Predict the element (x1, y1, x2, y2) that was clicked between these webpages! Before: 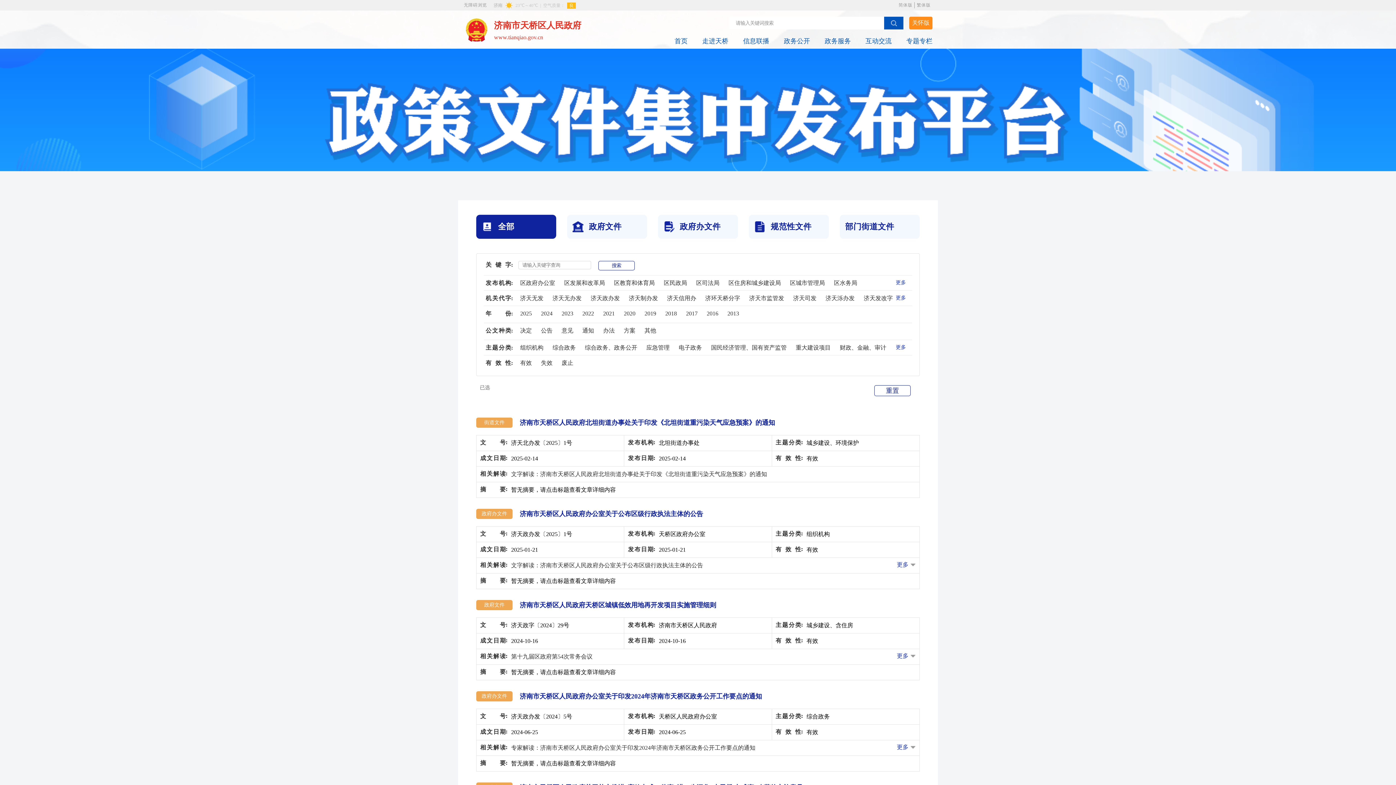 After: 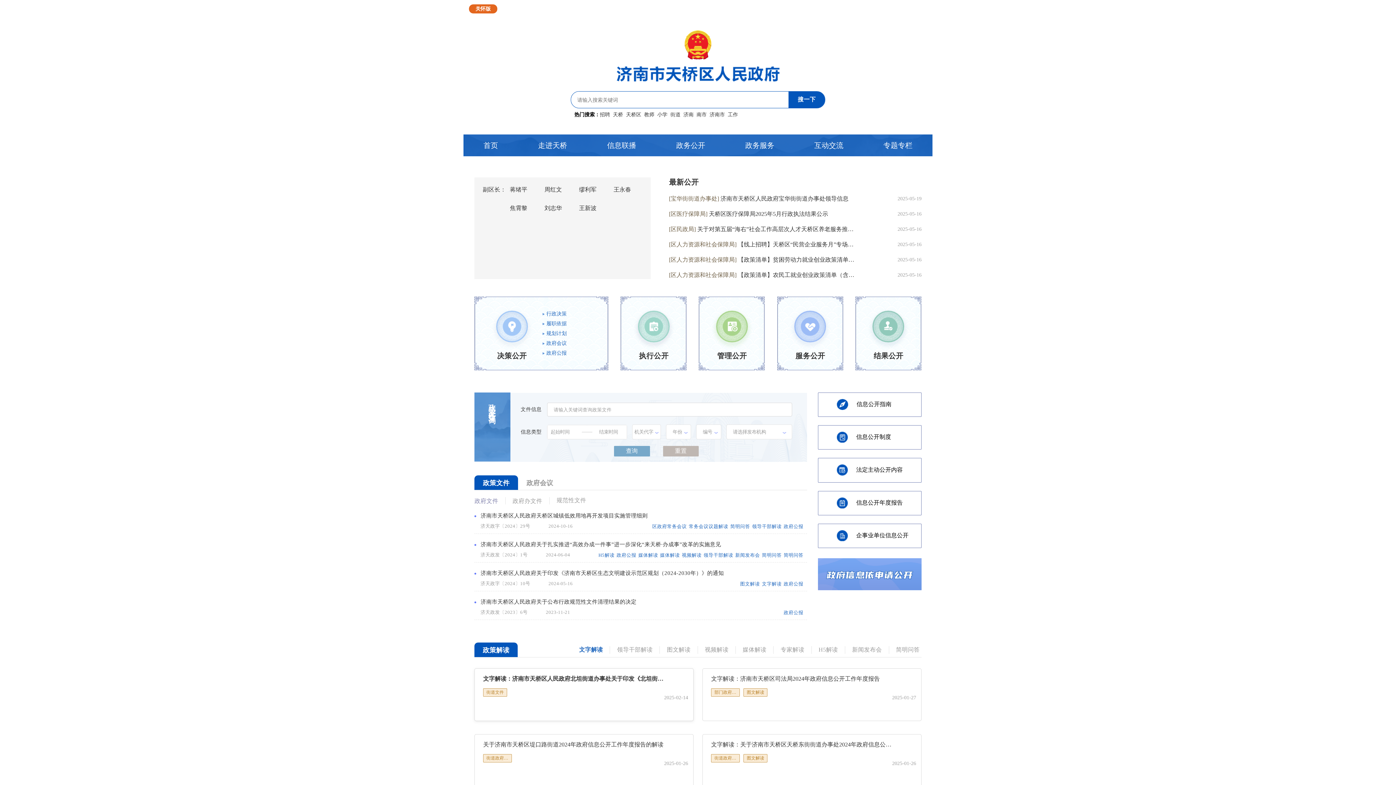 Action: bbox: (784, 36, 810, 48) label: 政务公开